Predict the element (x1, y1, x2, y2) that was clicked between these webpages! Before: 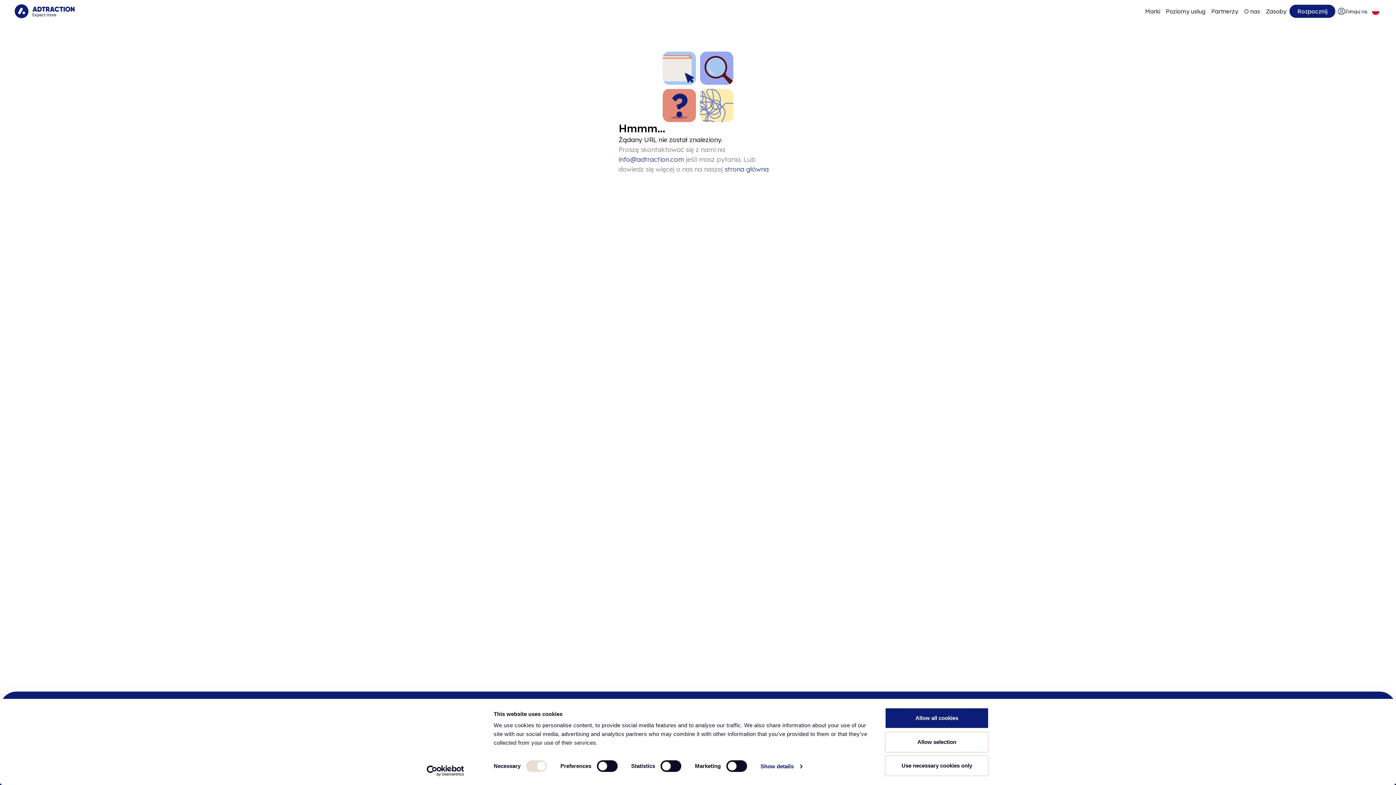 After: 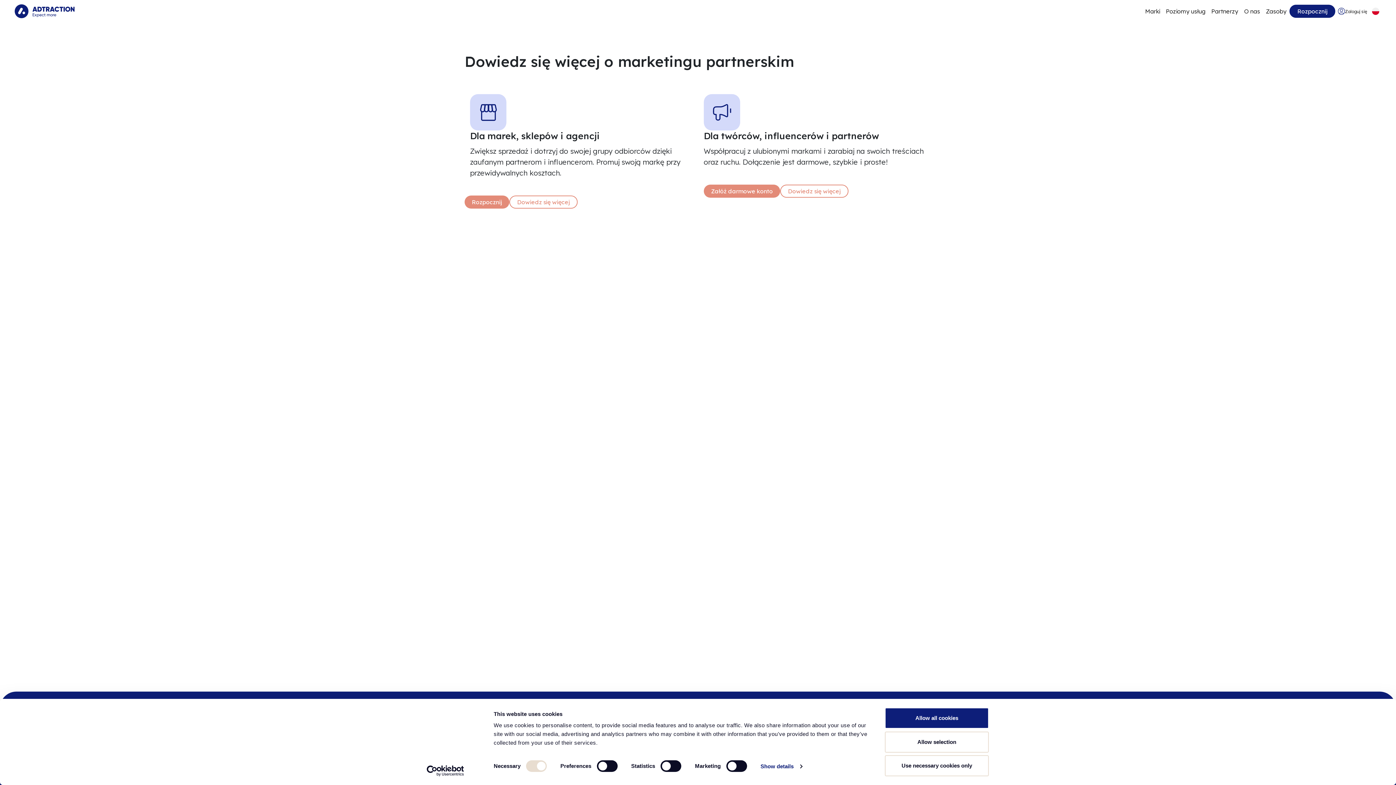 Action: bbox: (1289, 4, 1335, 17) label: Go to get started